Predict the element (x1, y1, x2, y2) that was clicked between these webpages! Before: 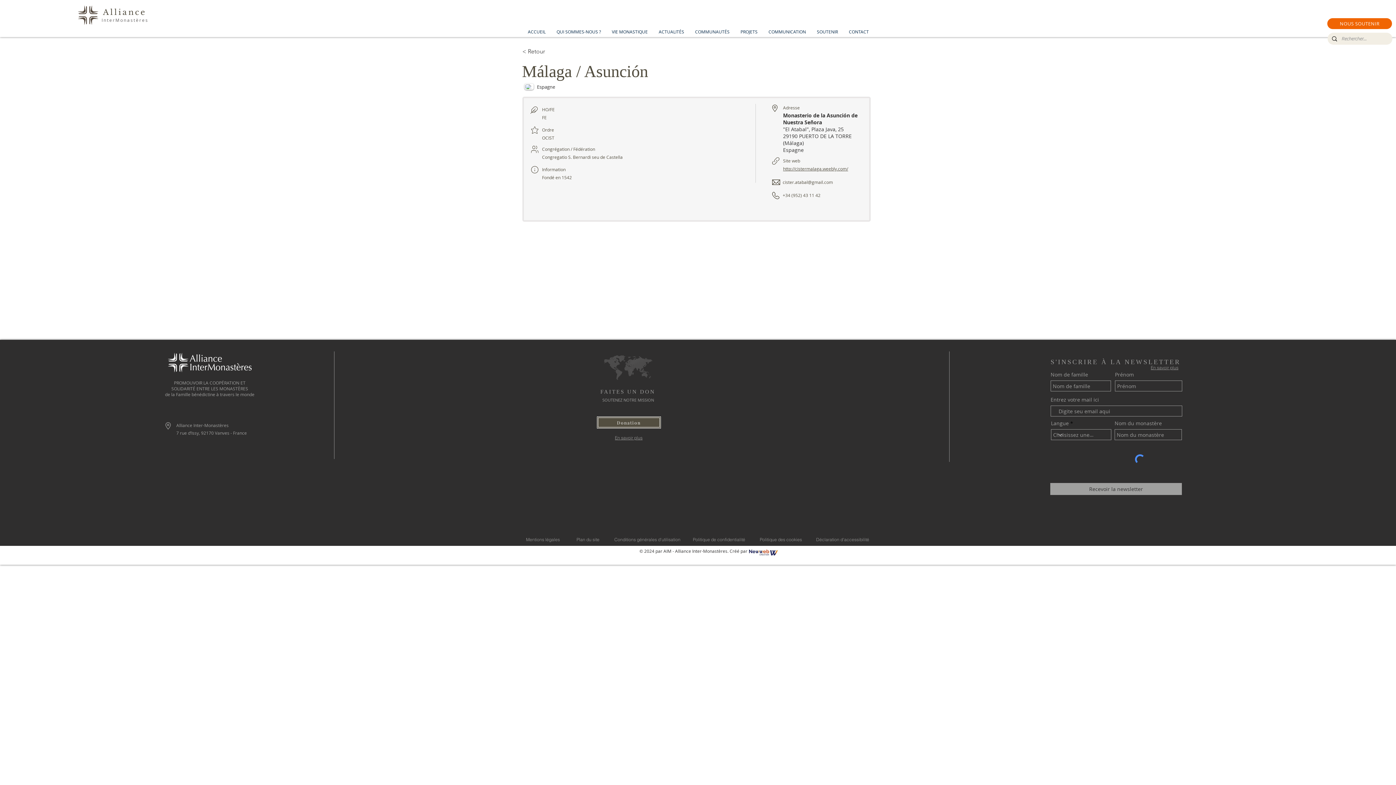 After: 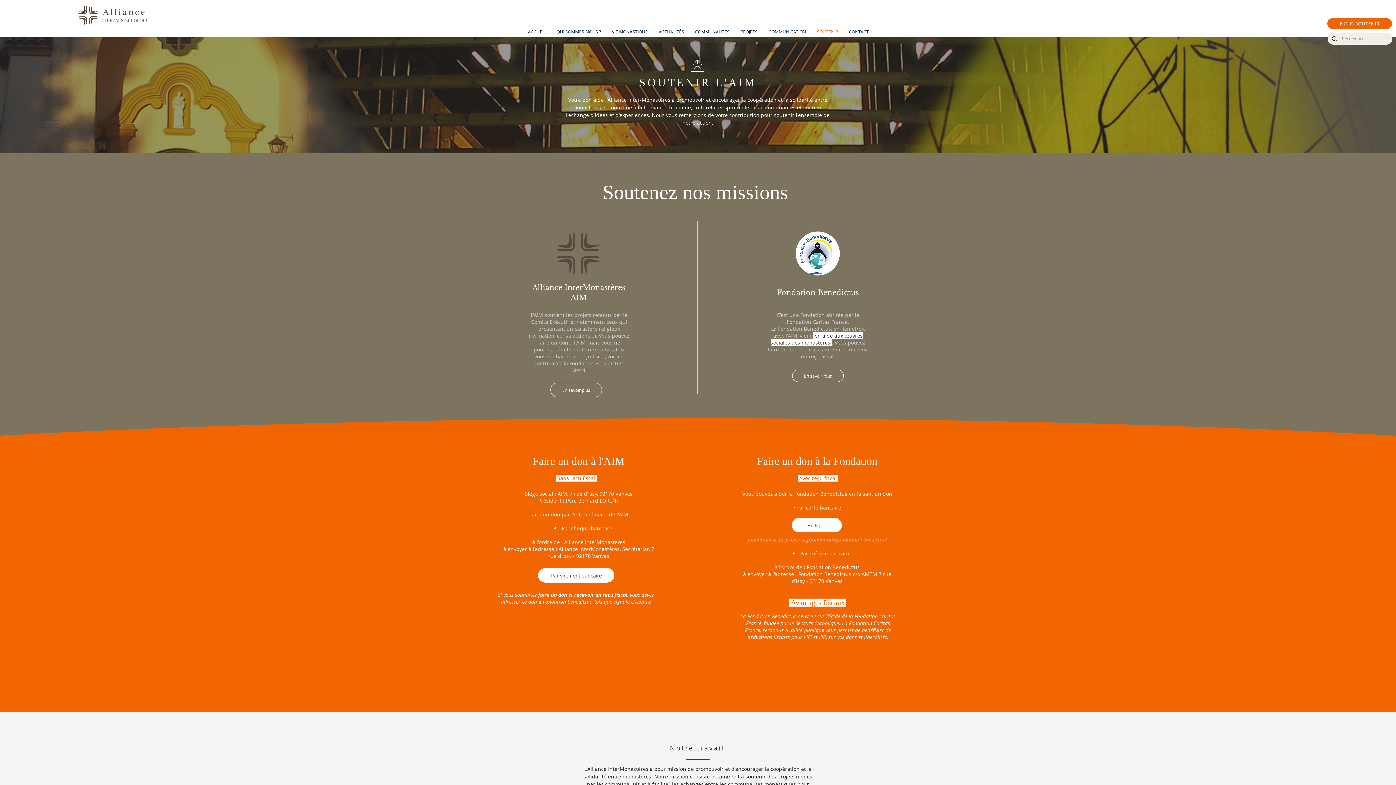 Action: bbox: (811, 27, 843, 36) label: SOUTENIR